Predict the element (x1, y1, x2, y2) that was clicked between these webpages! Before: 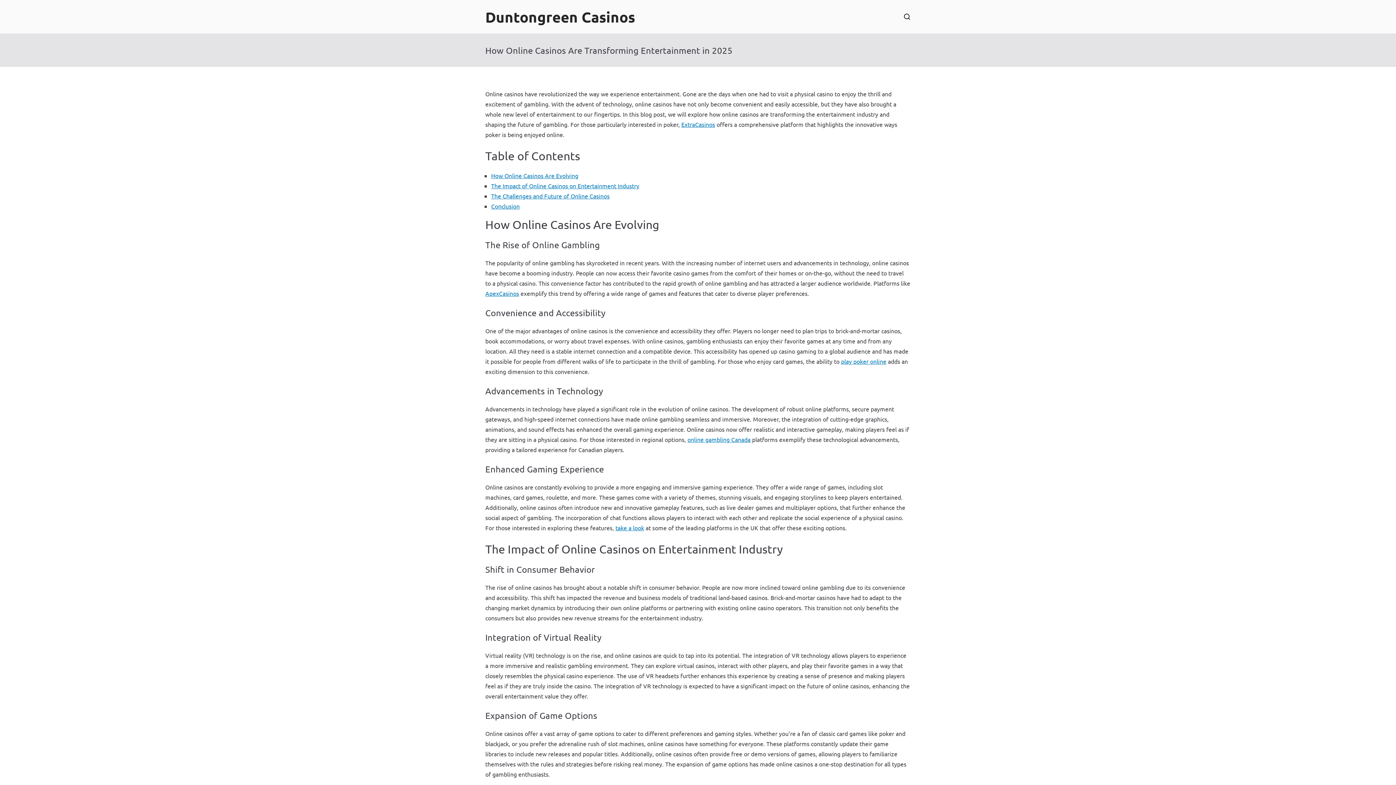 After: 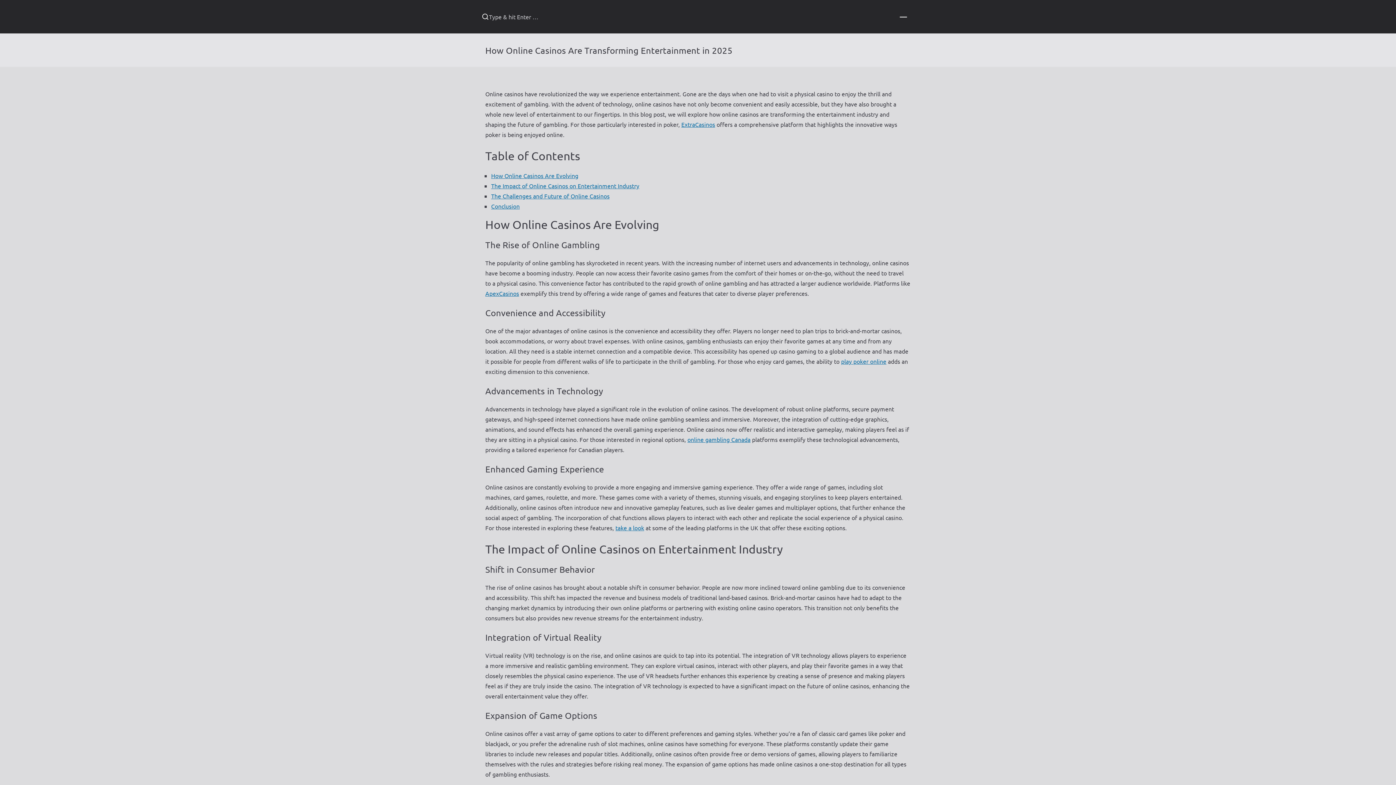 Action: bbox: (903, 13, 910, 20)